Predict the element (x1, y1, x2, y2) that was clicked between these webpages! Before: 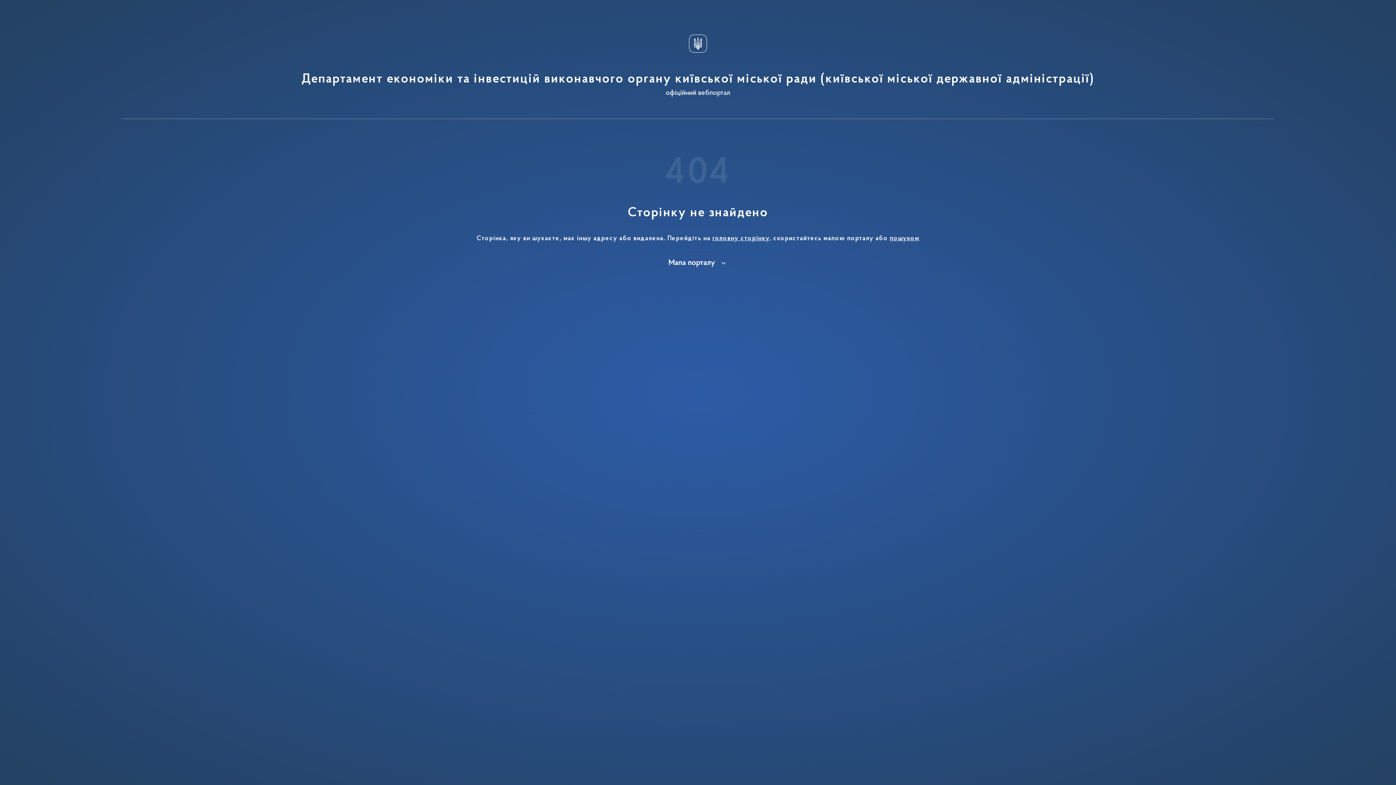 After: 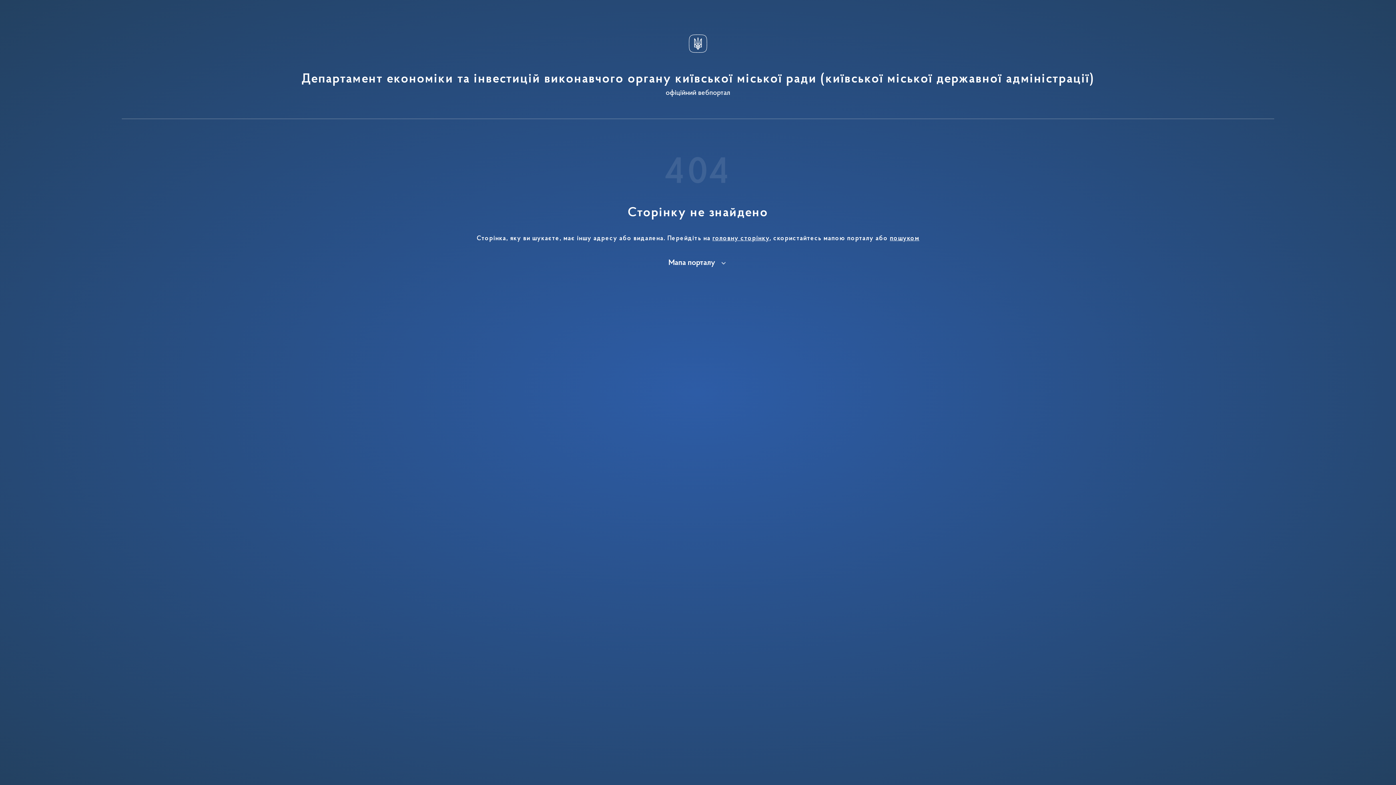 Action: bbox: (712, 235, 769, 242) label: головну сторінку